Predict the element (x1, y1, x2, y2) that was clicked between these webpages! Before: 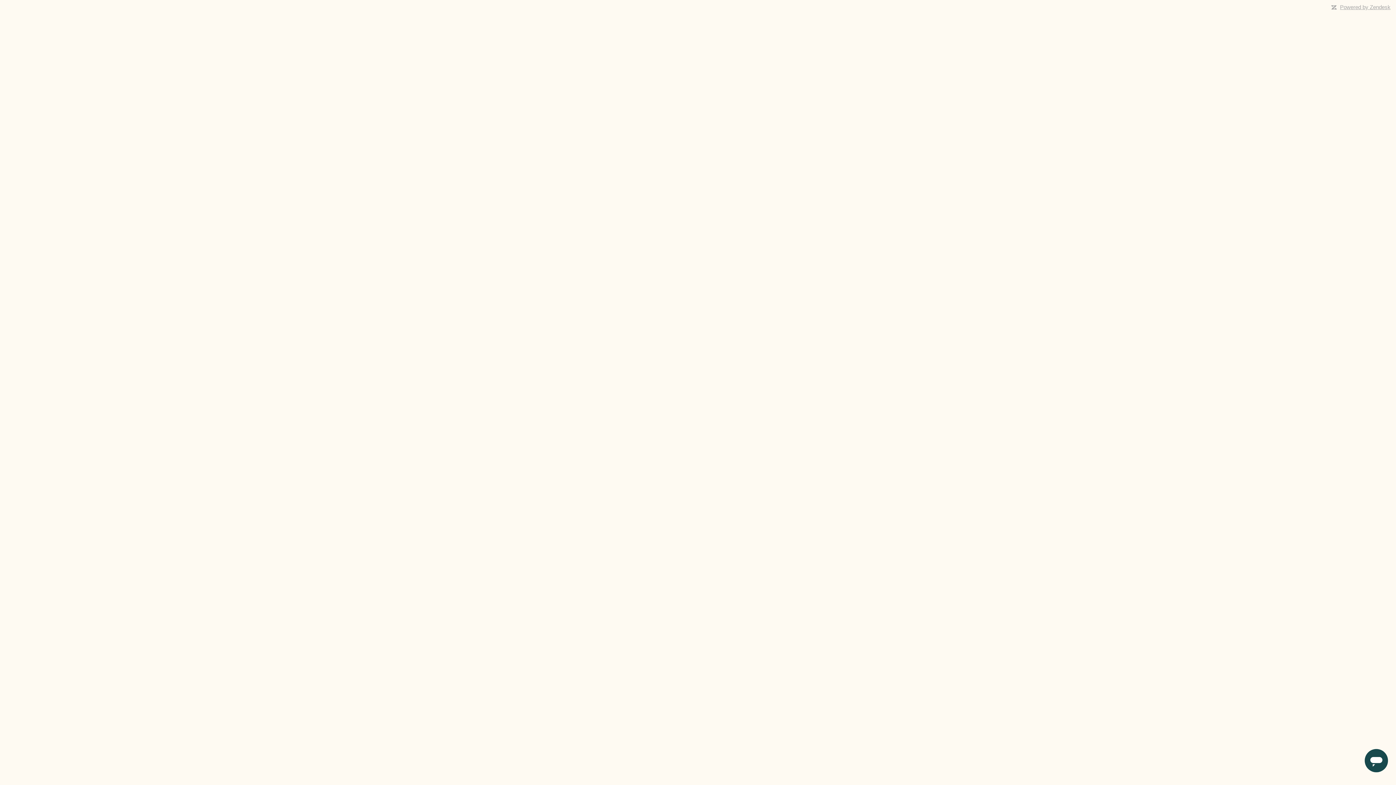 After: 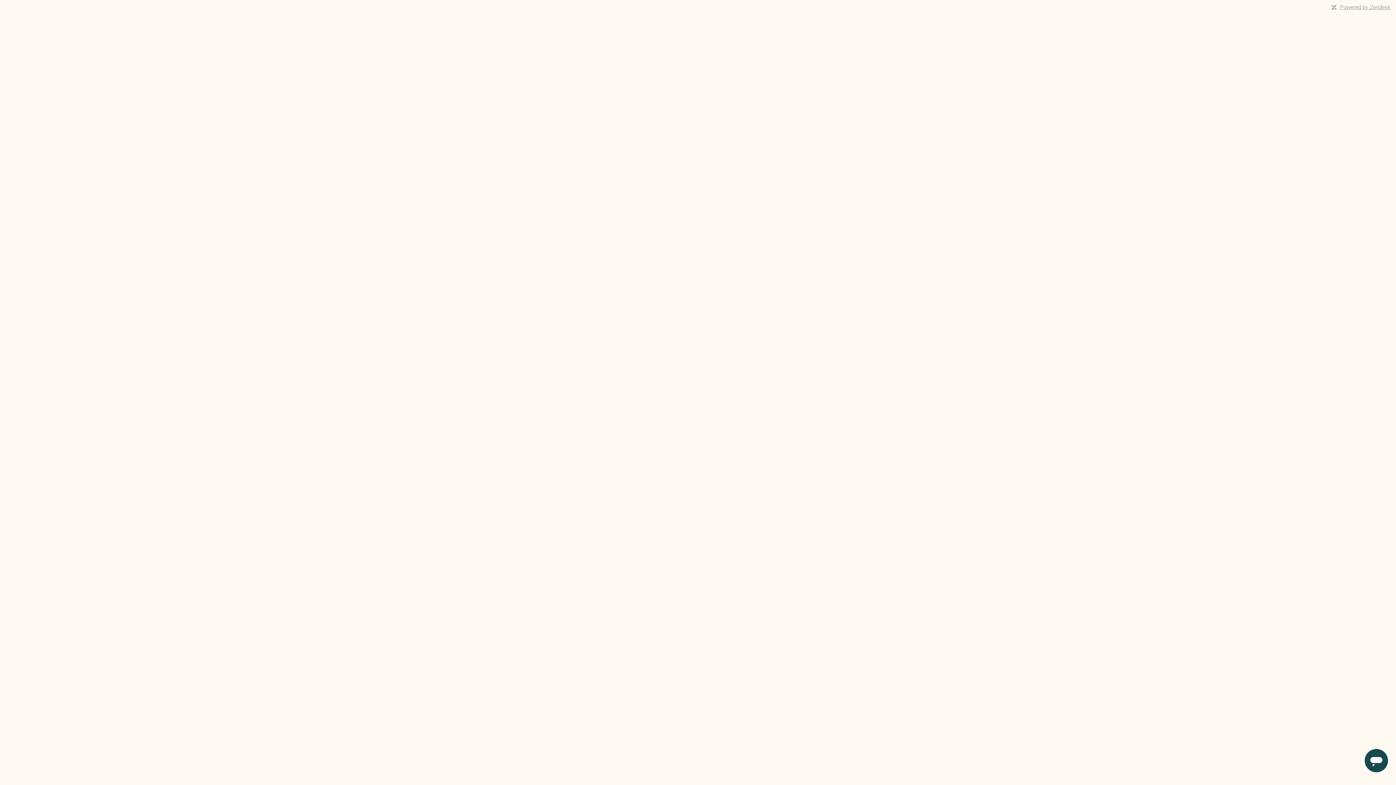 Action: bbox: (1340, 4, 1390, 10) label: Powered by Zendesk